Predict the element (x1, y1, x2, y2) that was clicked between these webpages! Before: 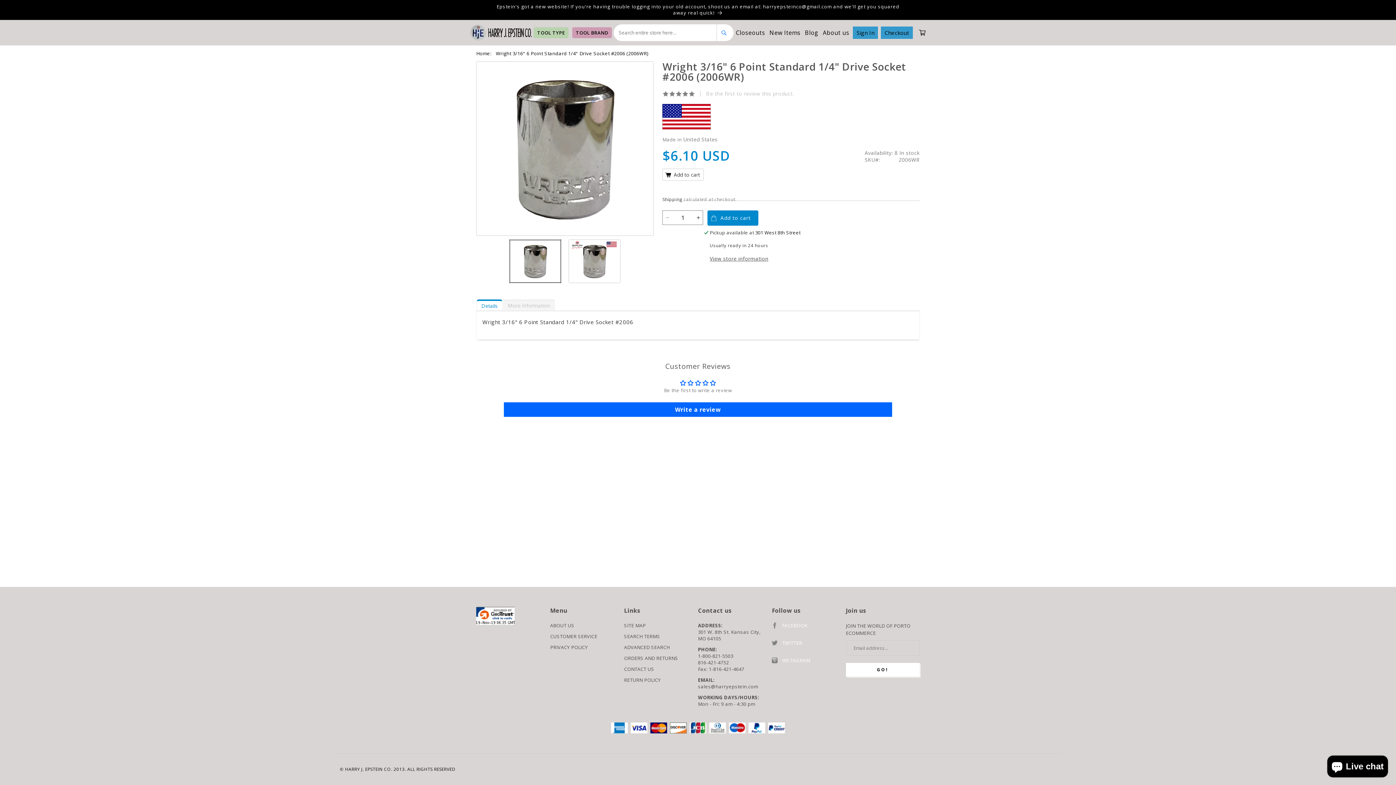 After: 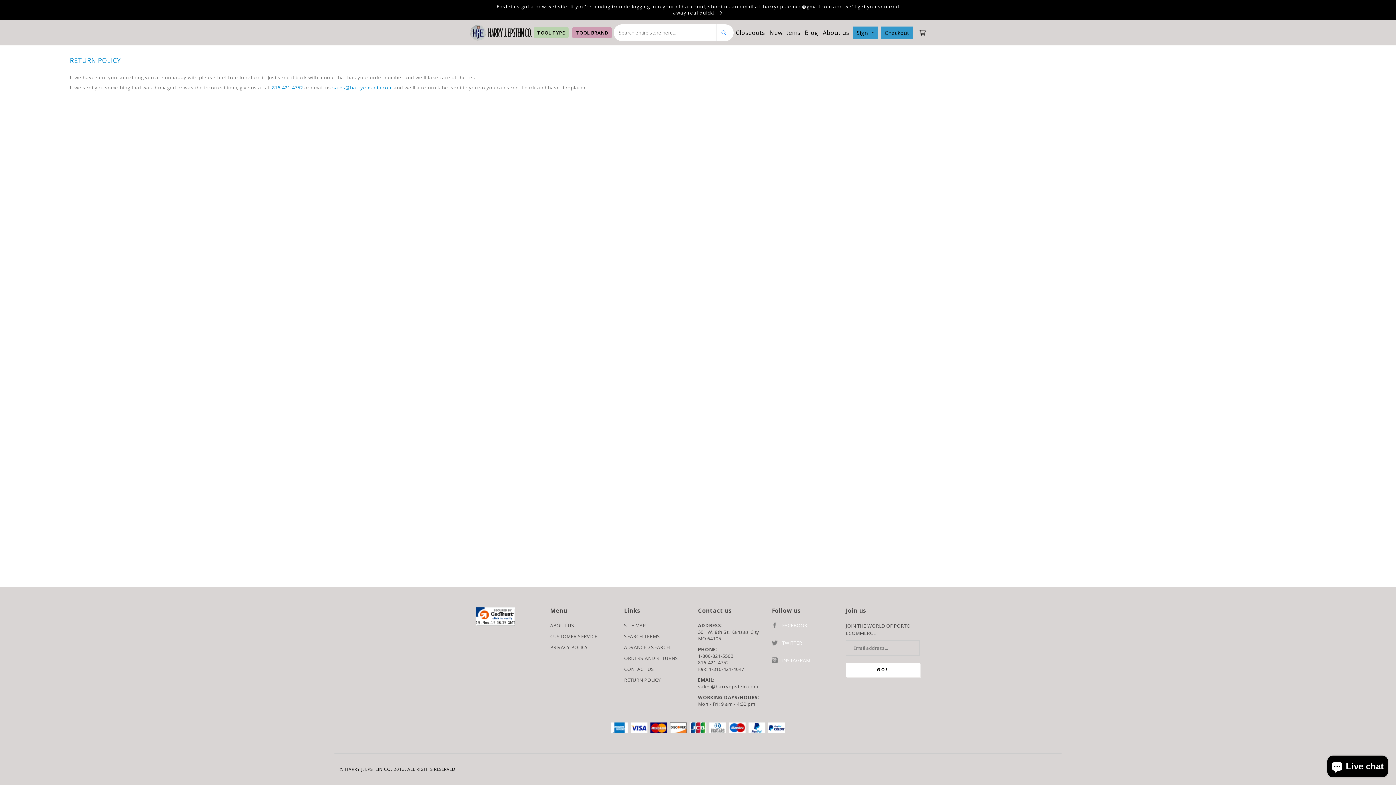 Action: bbox: (624, 677, 698, 683) label: RETURN POLICY